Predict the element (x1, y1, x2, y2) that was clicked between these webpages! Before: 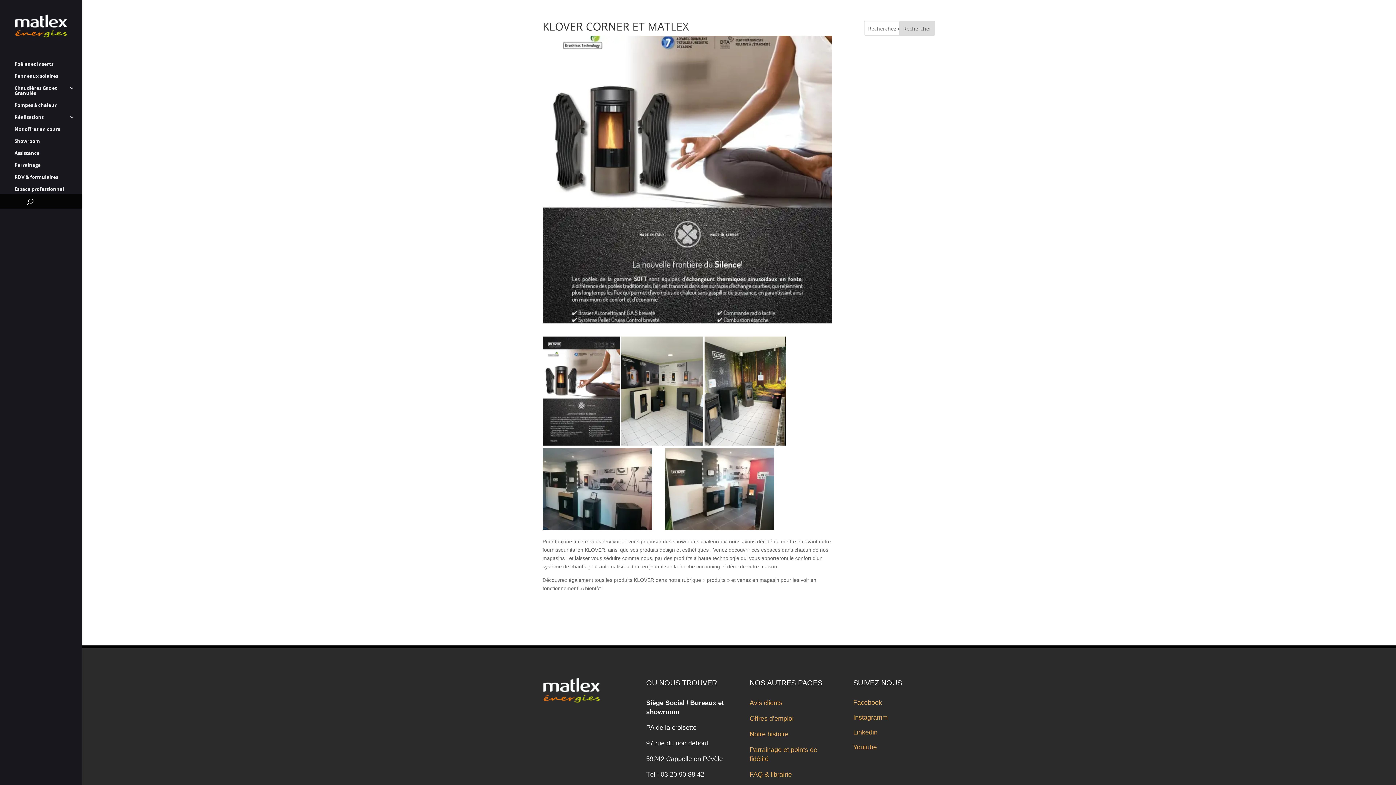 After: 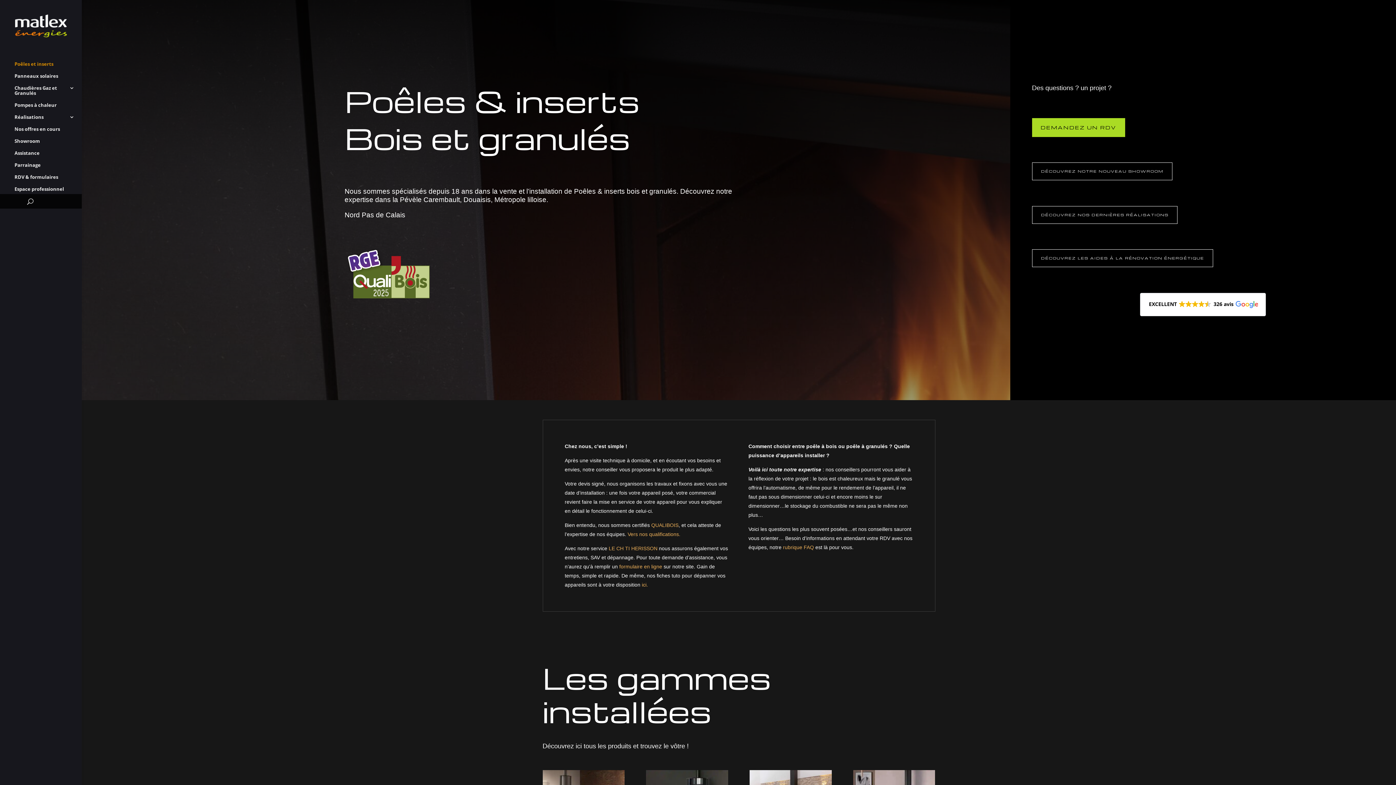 Action: label: Poêles et inserts bbox: (14, 61, 81, 73)